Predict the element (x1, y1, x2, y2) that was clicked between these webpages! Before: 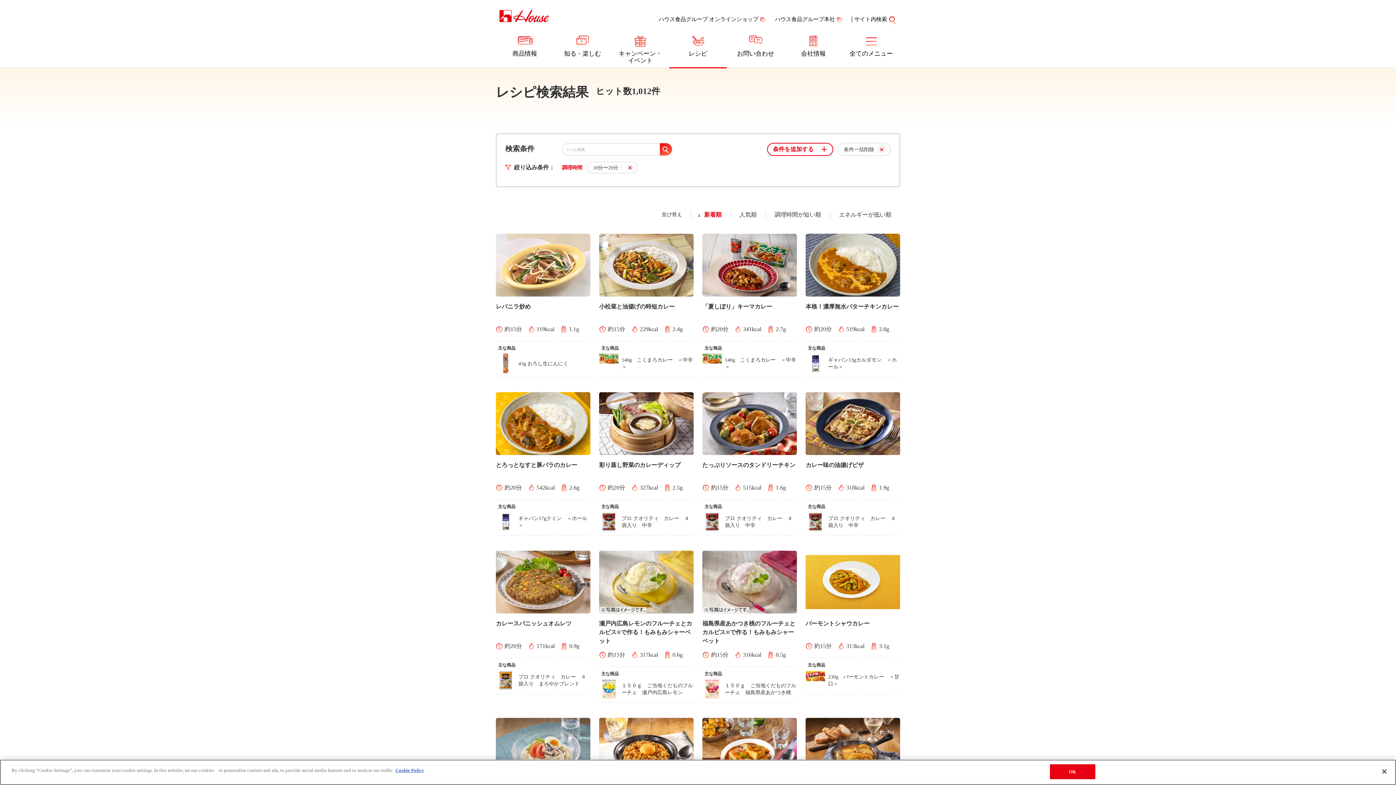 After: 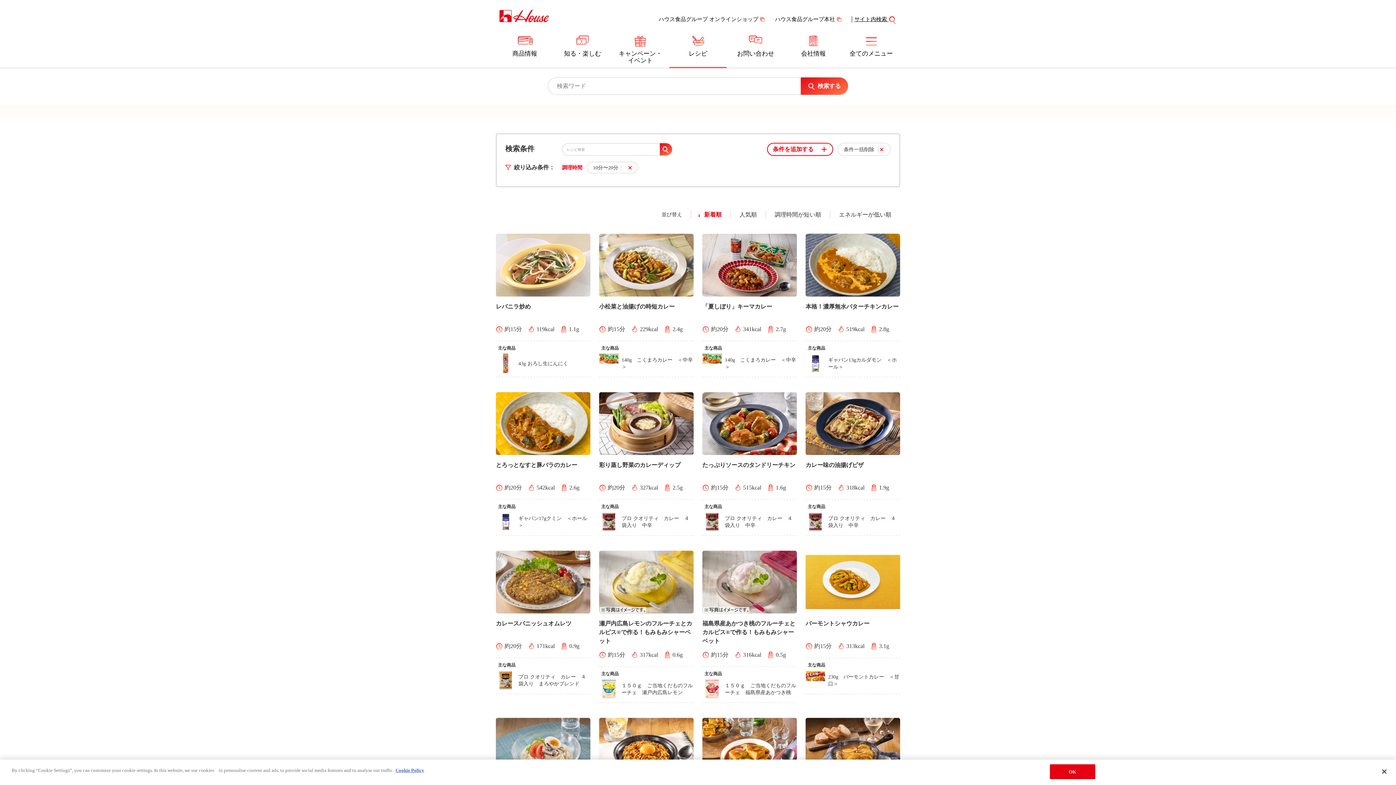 Action: label: サイト内検索  bbox: (854, 16, 896, 24)